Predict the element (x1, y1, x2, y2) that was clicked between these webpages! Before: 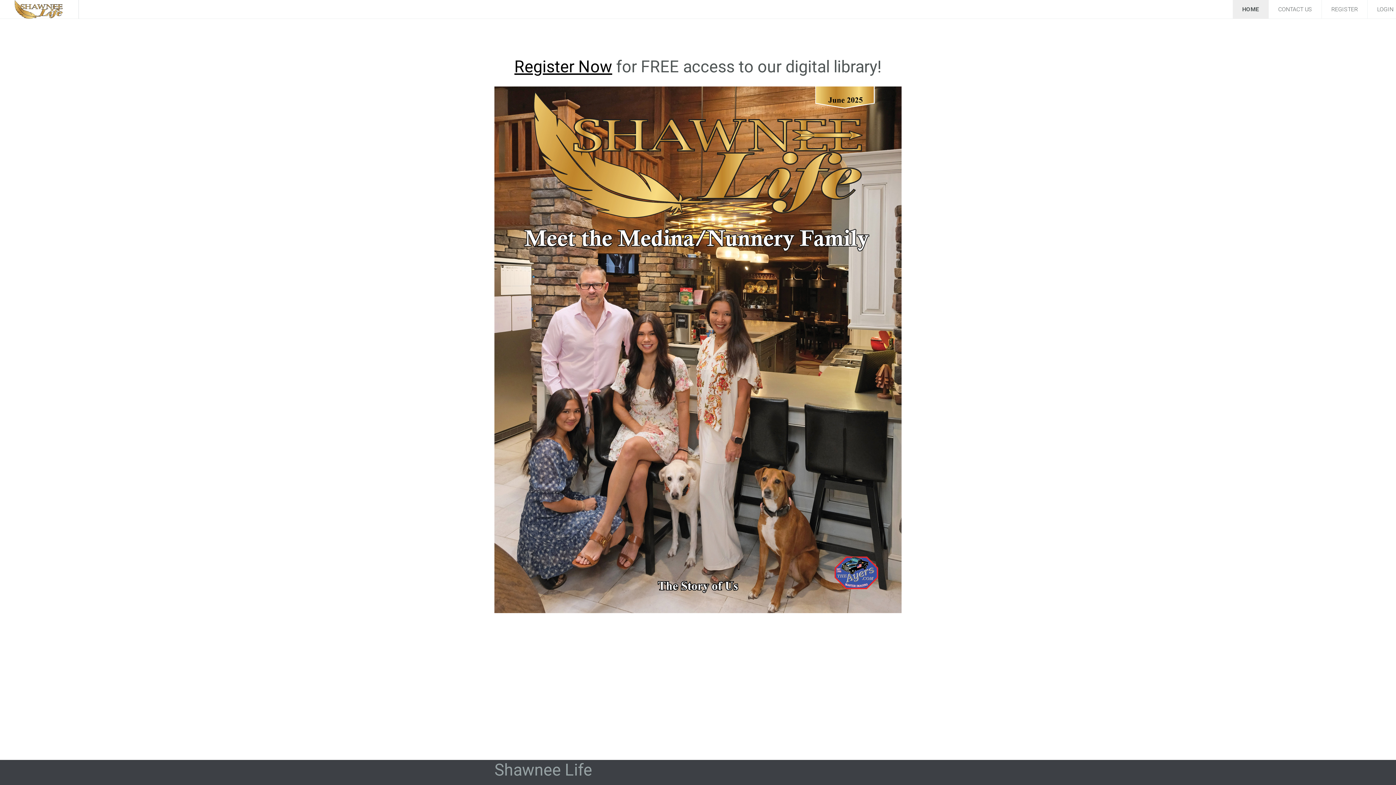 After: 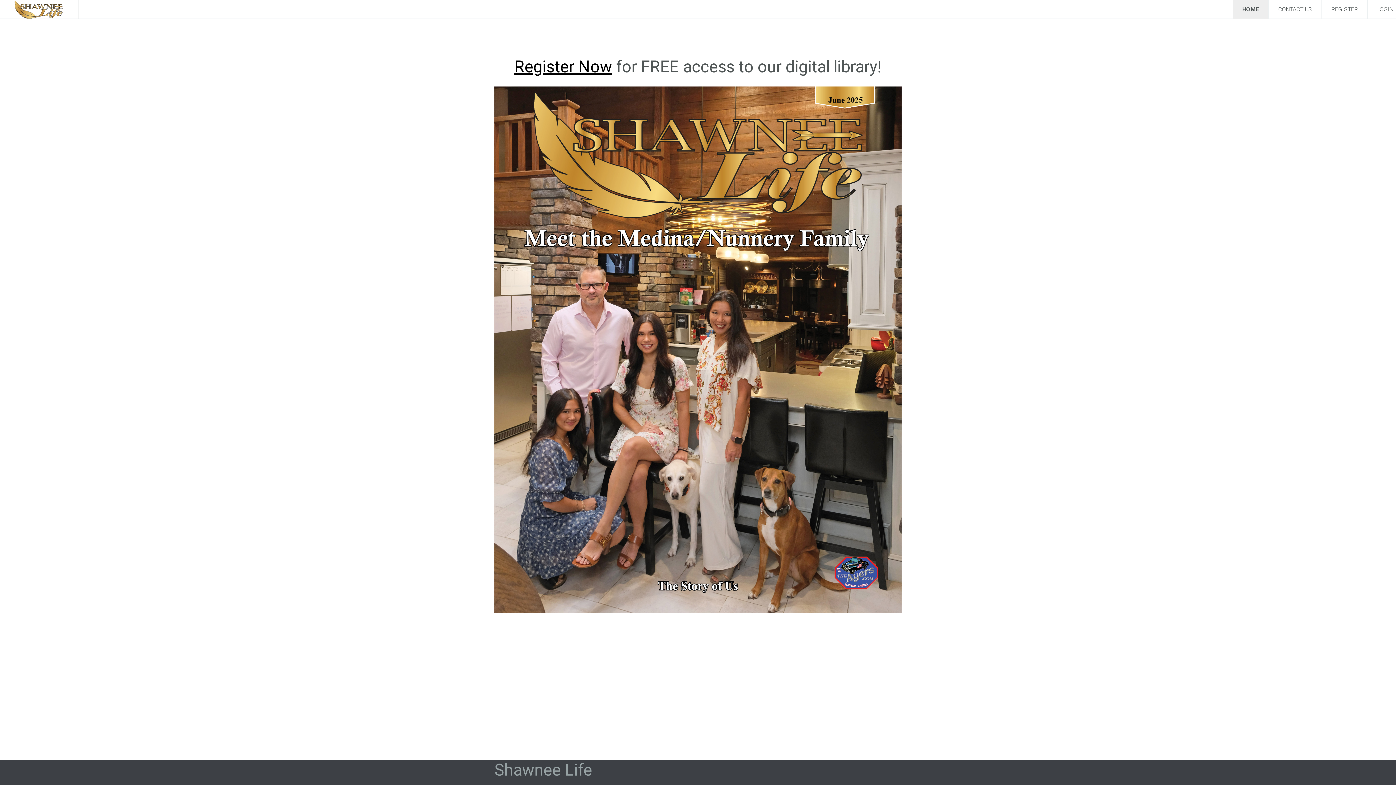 Action: bbox: (1233, 0, 1268, 18) label: HOME